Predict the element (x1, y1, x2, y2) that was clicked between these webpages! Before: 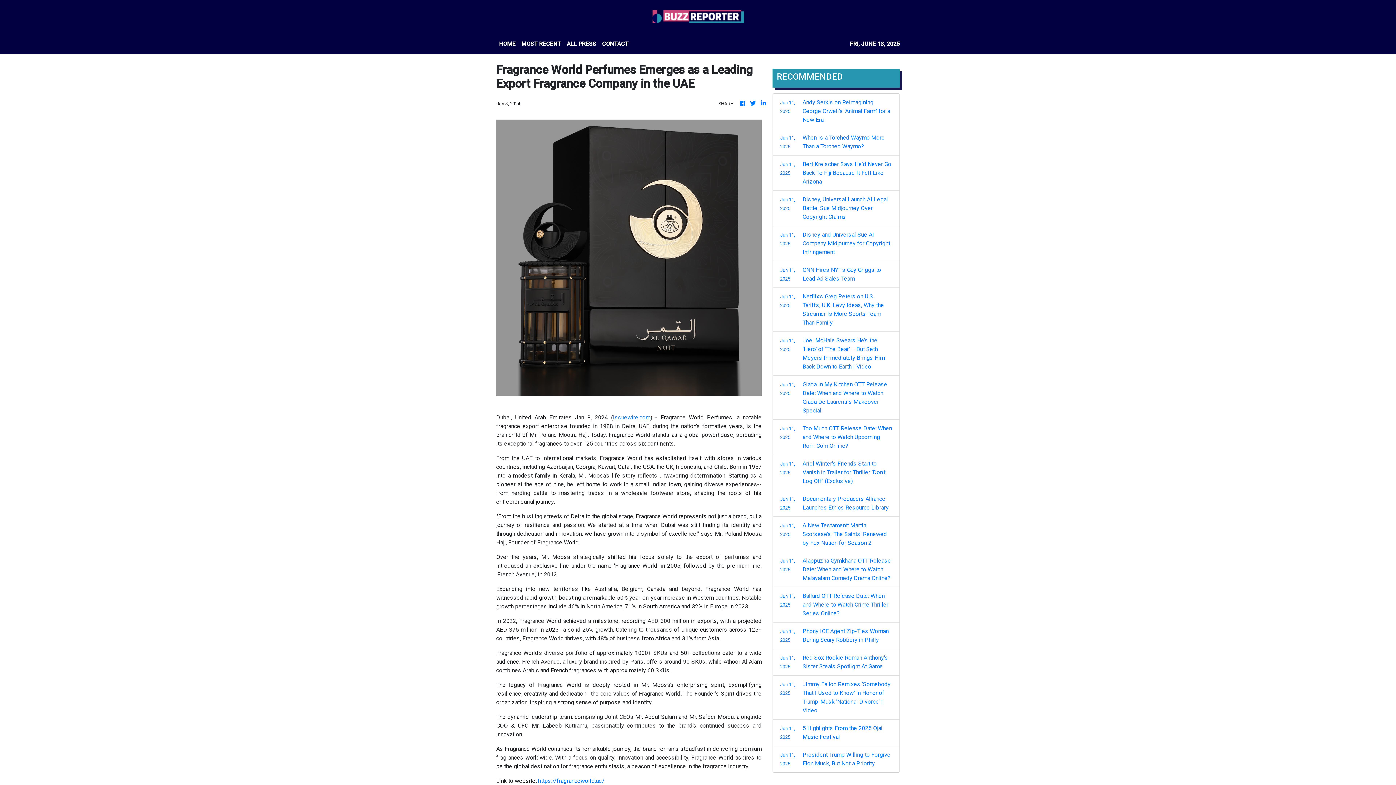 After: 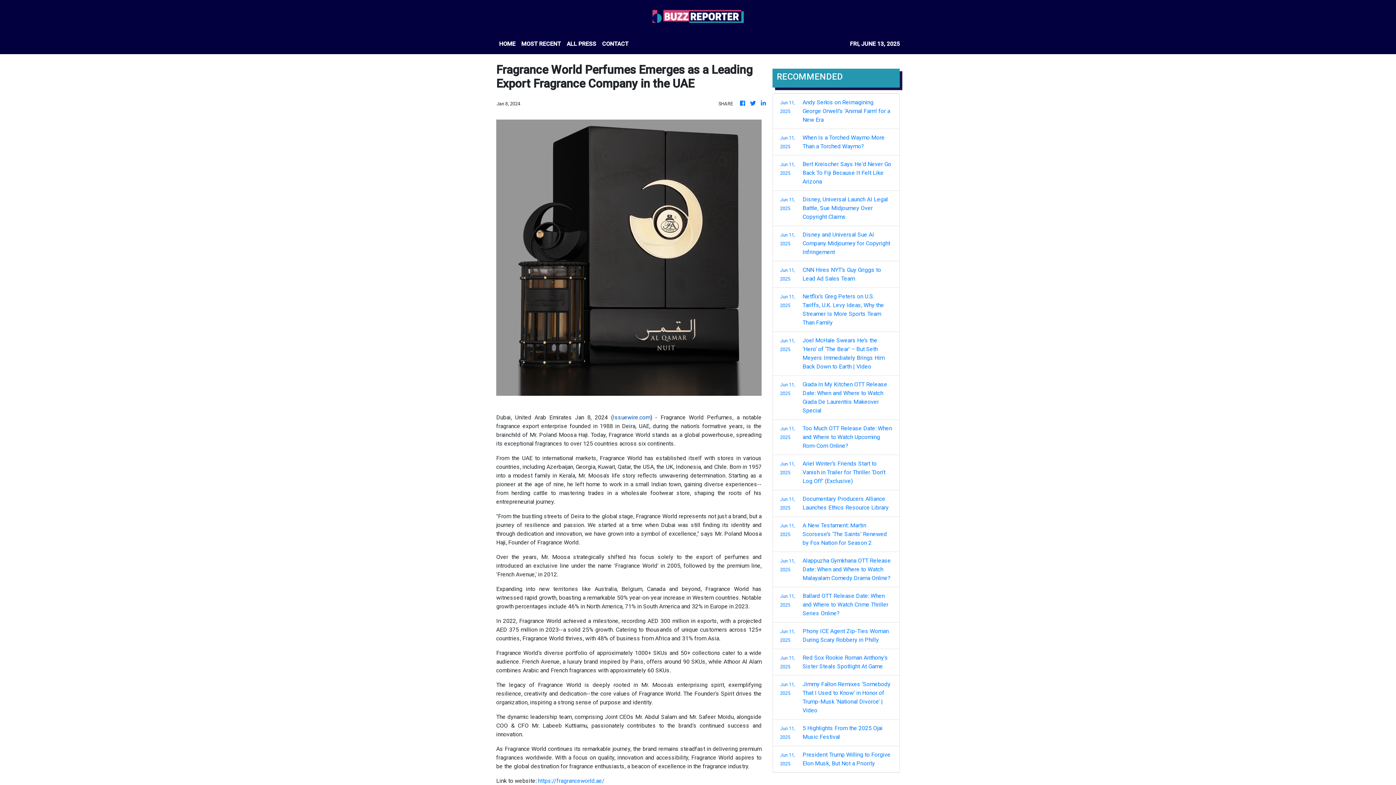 Action: bbox: (613, 414, 650, 420) label: Issuewire.com